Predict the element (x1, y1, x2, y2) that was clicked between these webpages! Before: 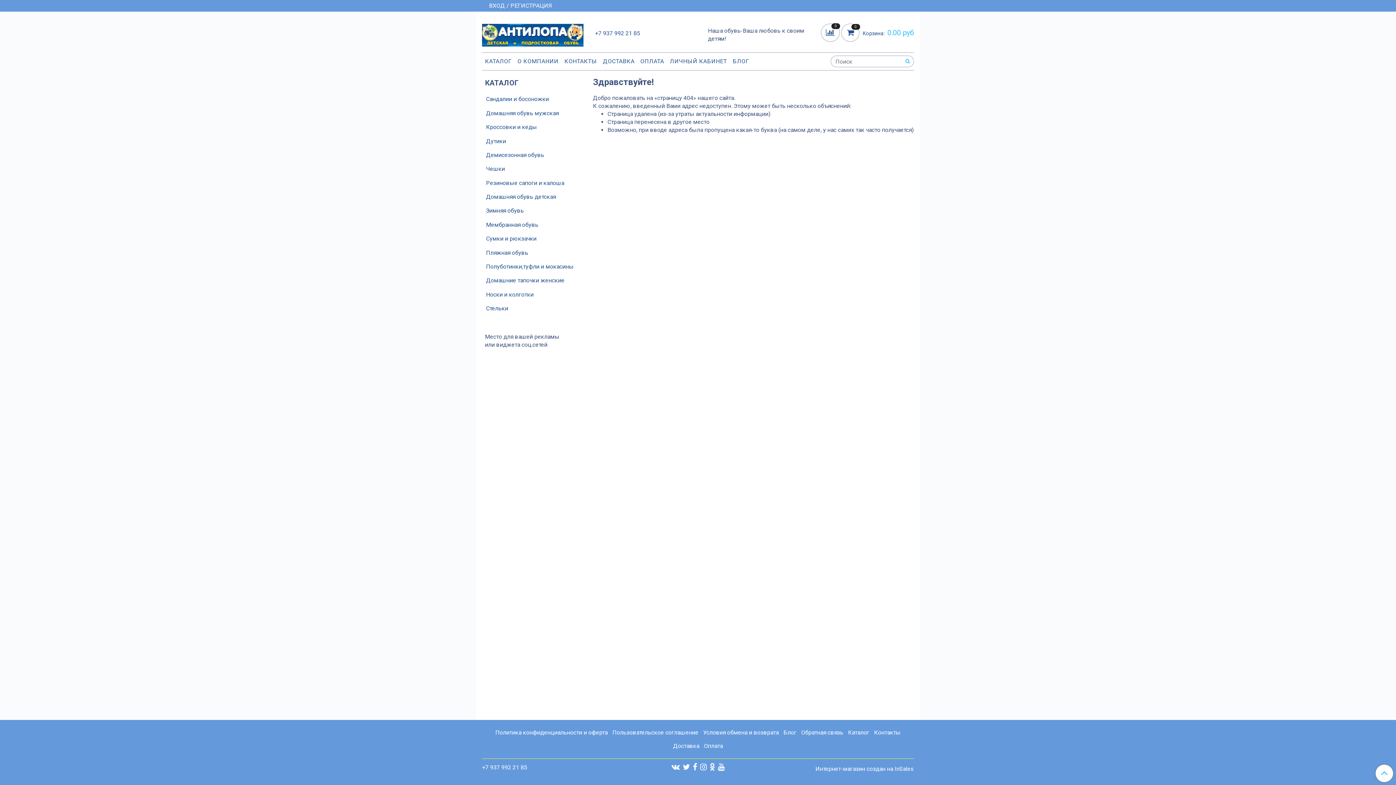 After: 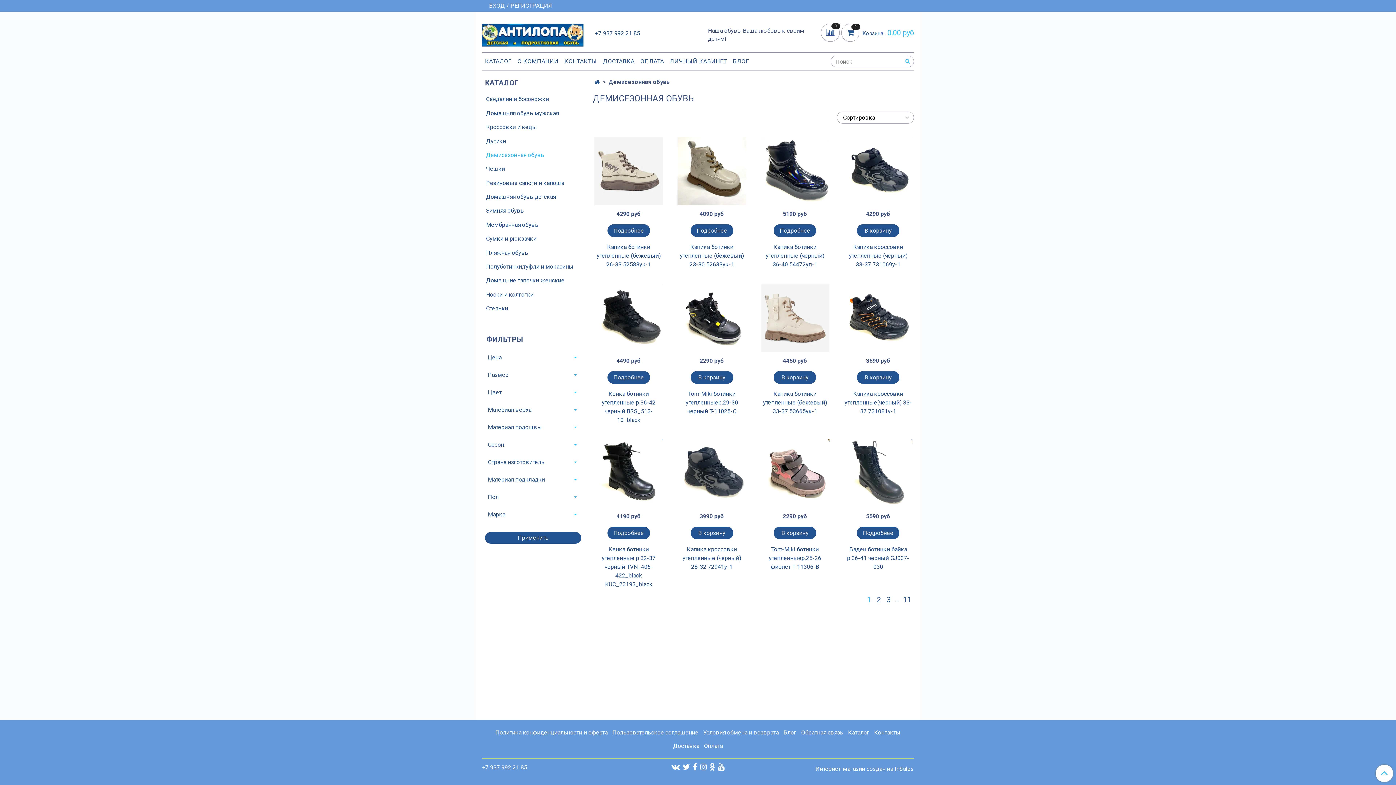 Action: bbox: (486, 149, 581, 160) label: Демисезонная обувь